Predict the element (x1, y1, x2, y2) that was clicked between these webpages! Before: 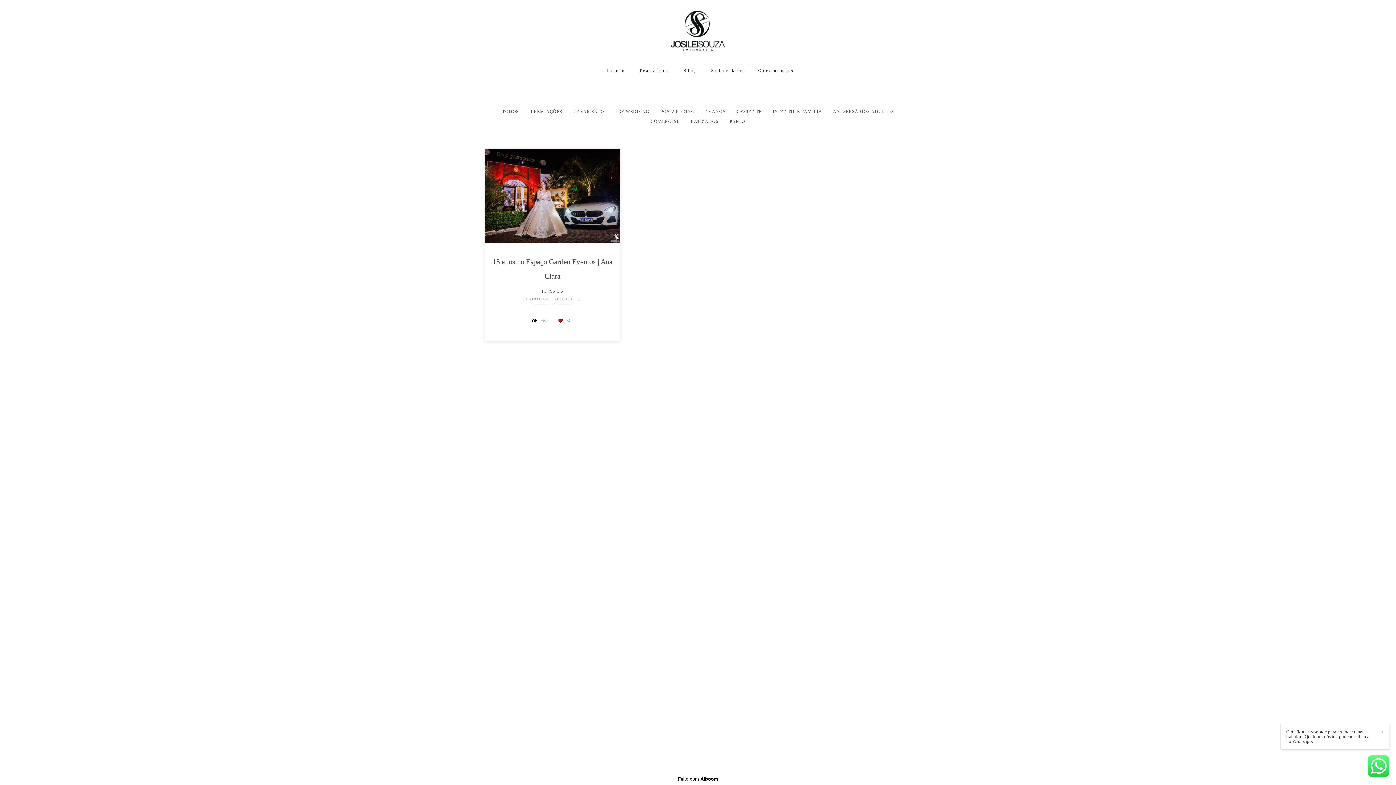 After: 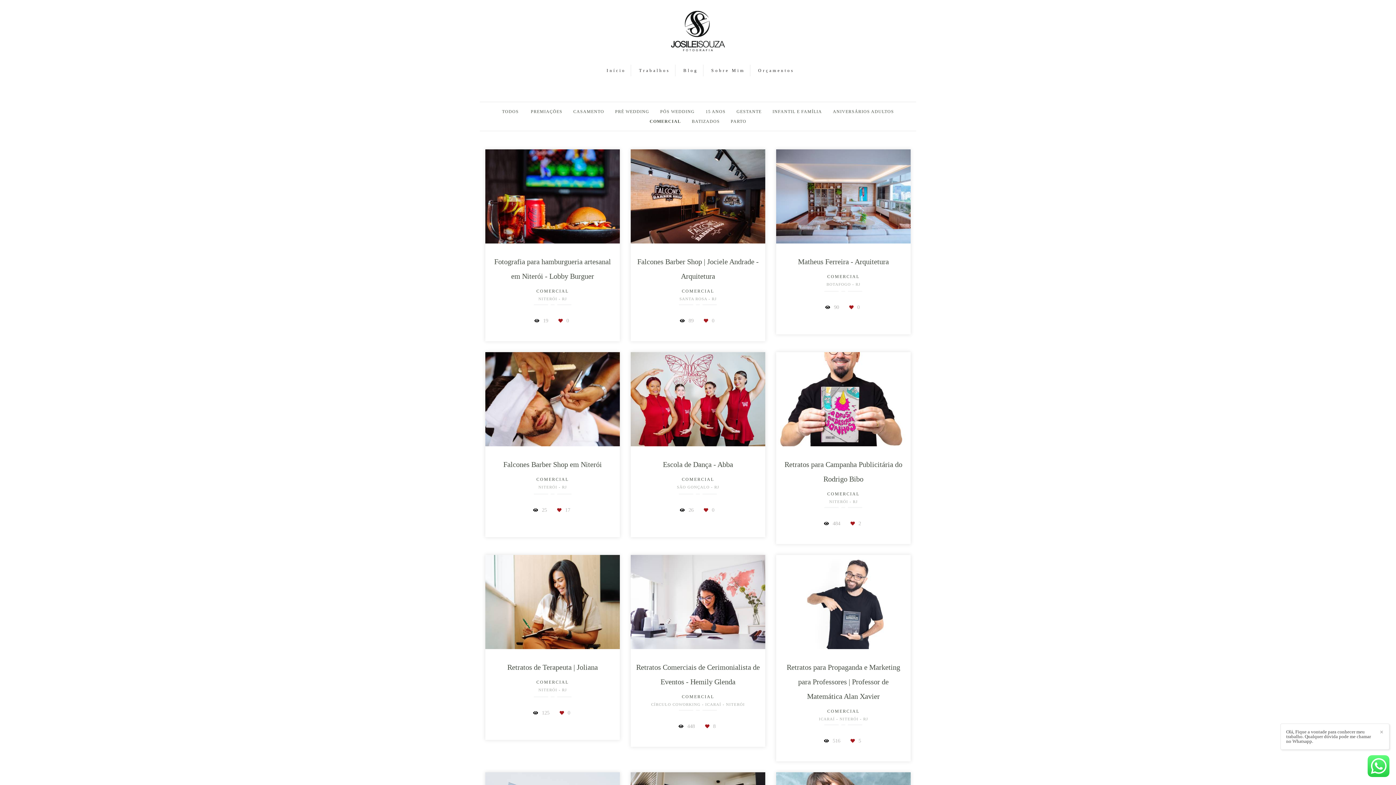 Action: label: COMERCIAL bbox: (650, 119, 680, 123)